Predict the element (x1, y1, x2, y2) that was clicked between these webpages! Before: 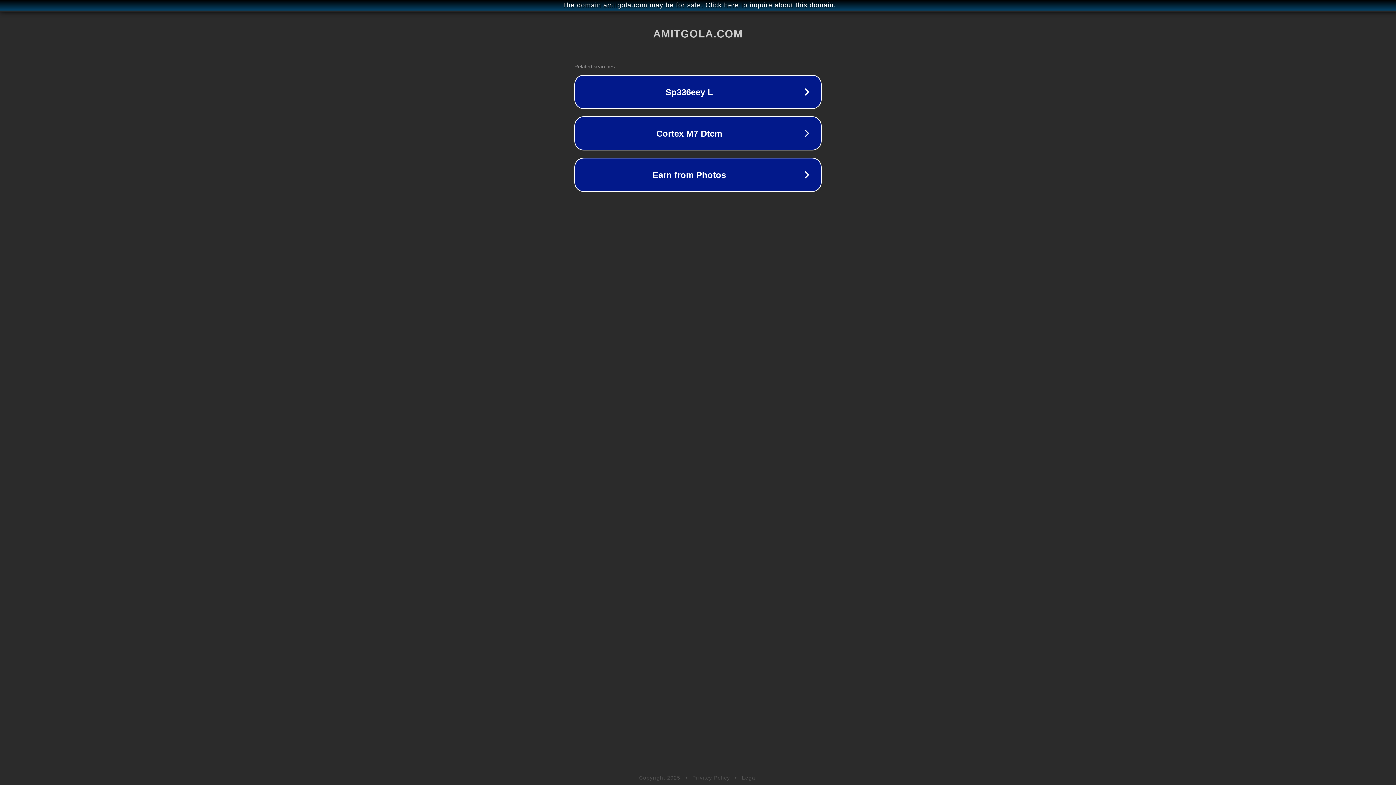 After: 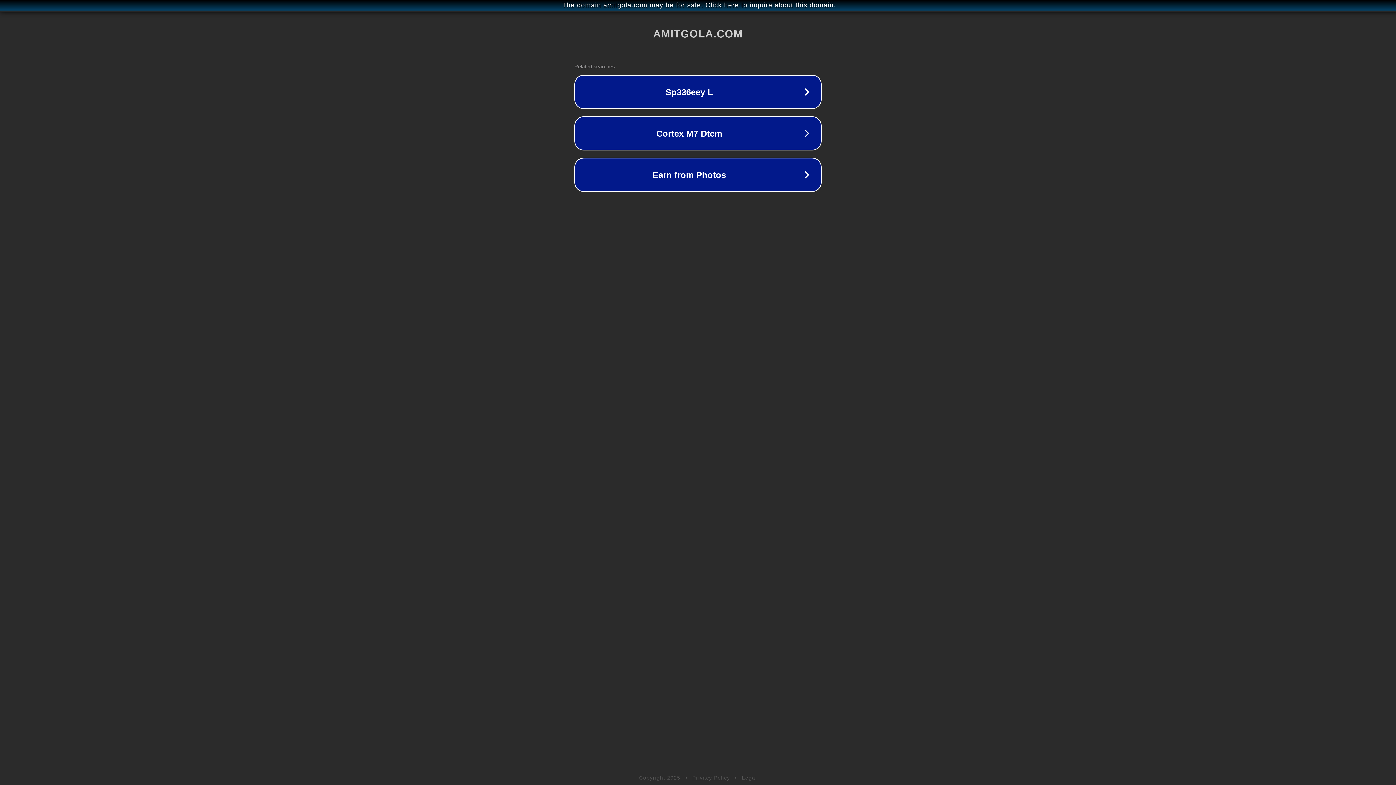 Action: bbox: (742, 775, 757, 781) label: Legal